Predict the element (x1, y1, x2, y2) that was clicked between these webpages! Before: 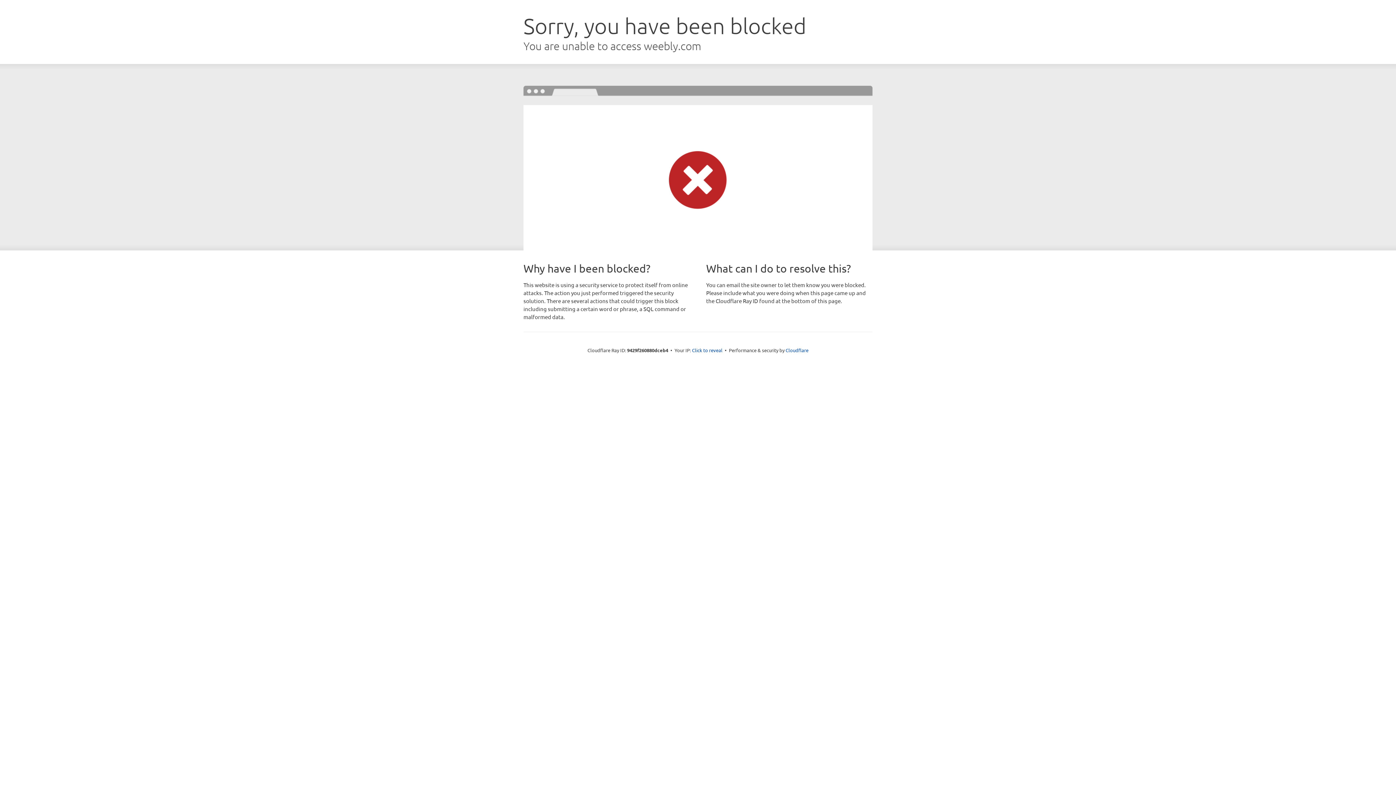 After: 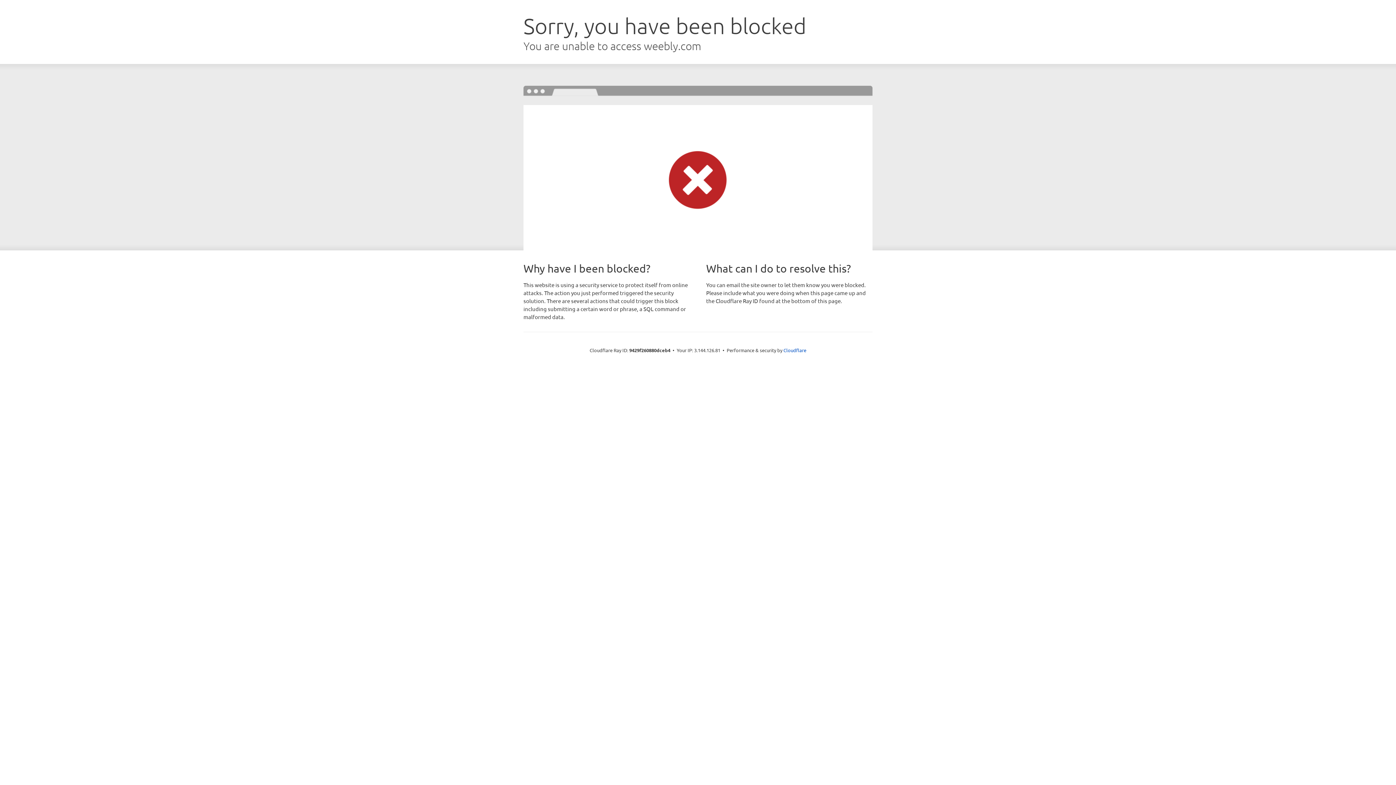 Action: label: Click to reveal bbox: (692, 346, 722, 353)